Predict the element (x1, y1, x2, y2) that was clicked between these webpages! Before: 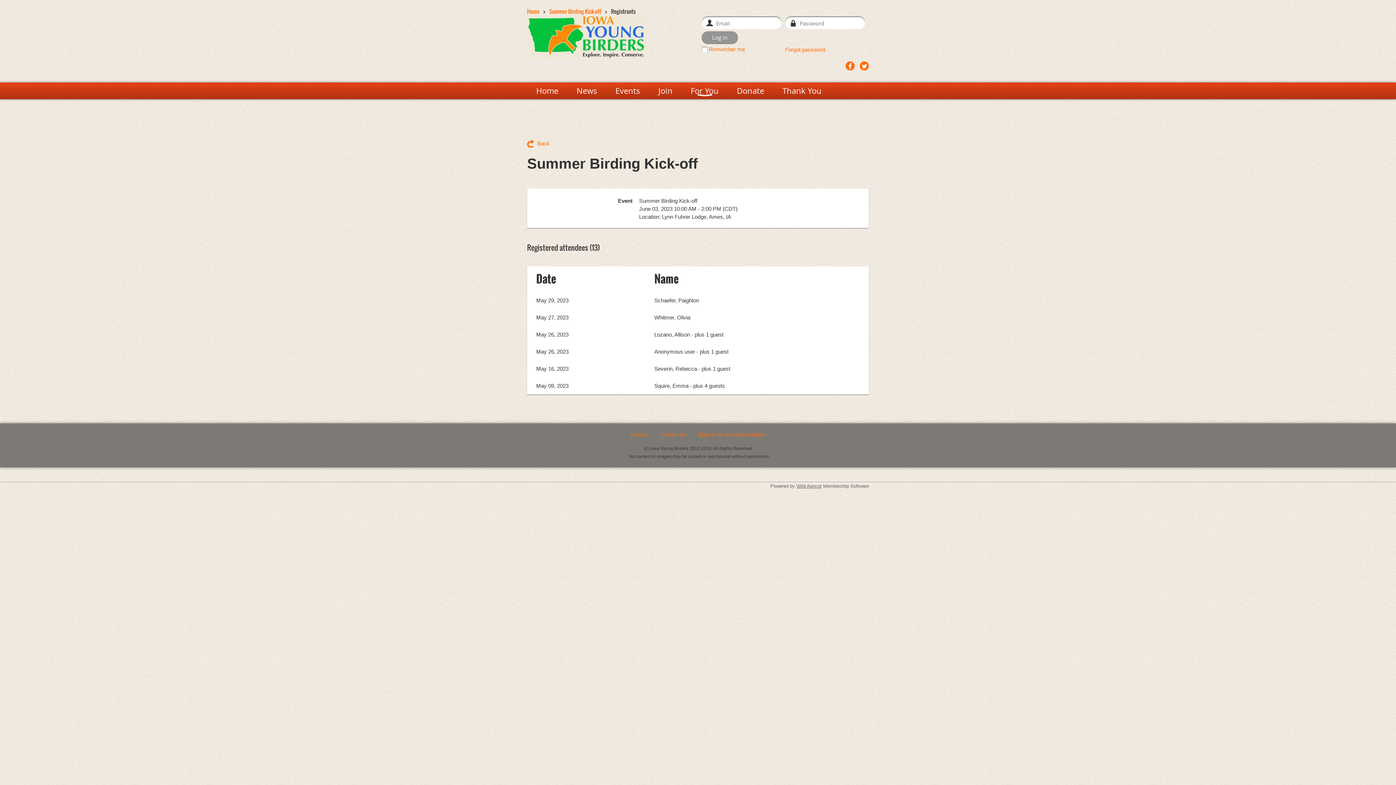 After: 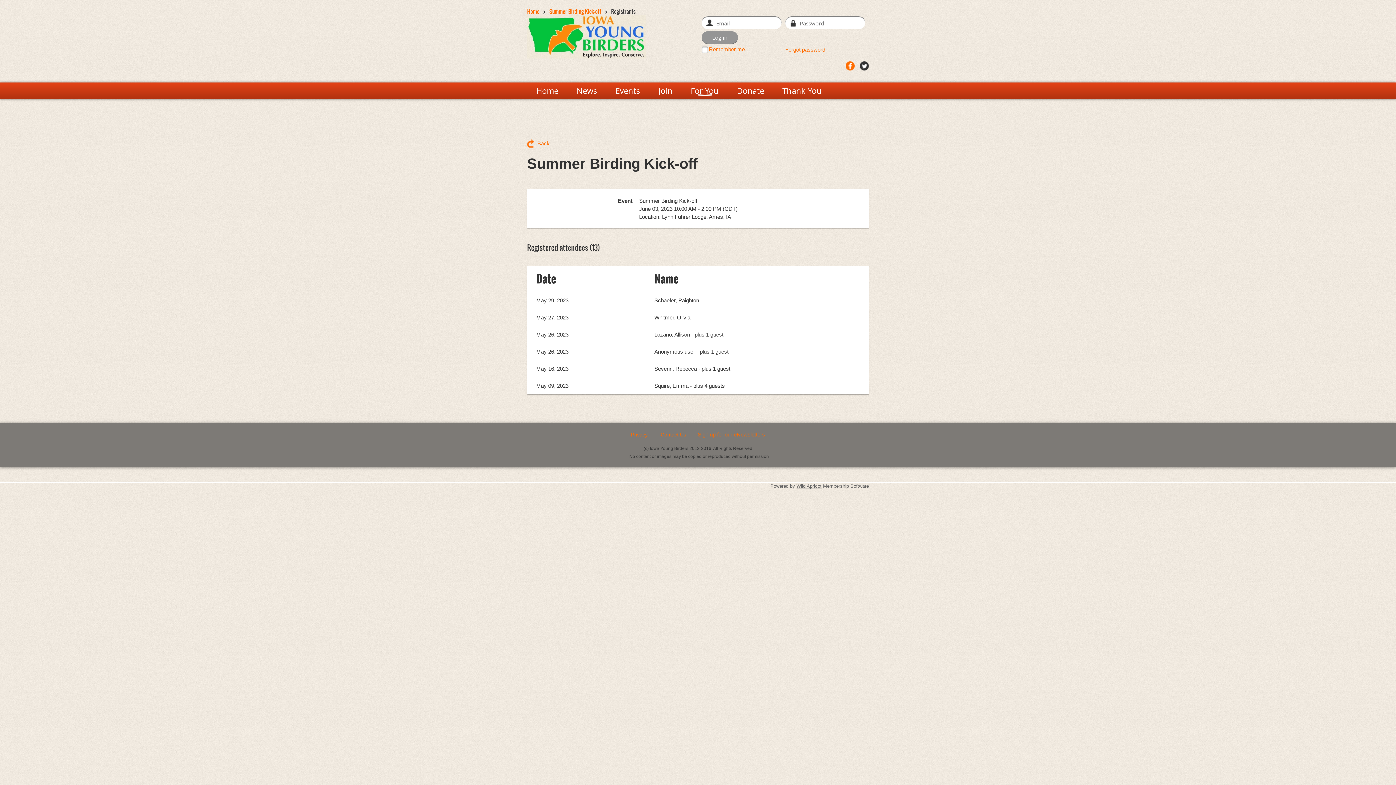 Action: bbox: (860, 61, 869, 70)